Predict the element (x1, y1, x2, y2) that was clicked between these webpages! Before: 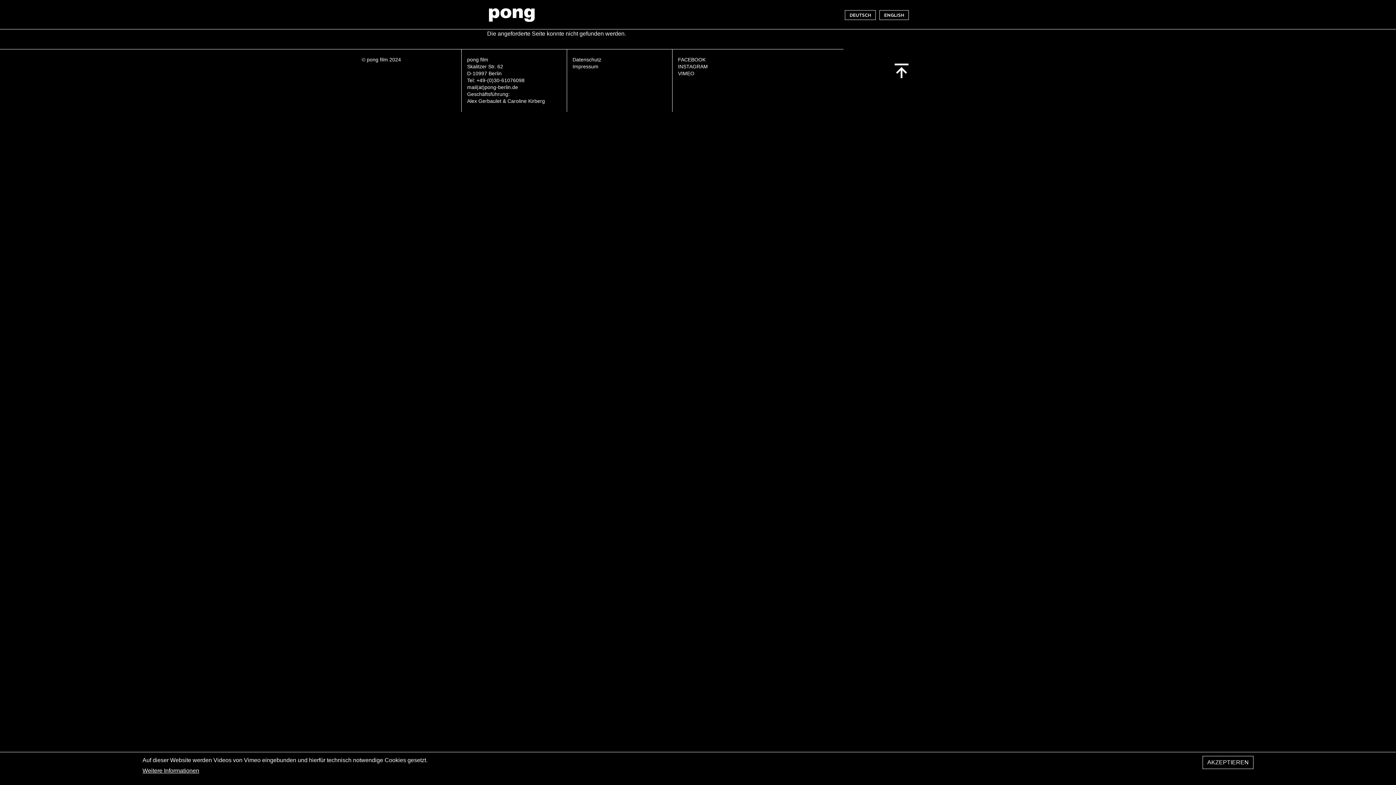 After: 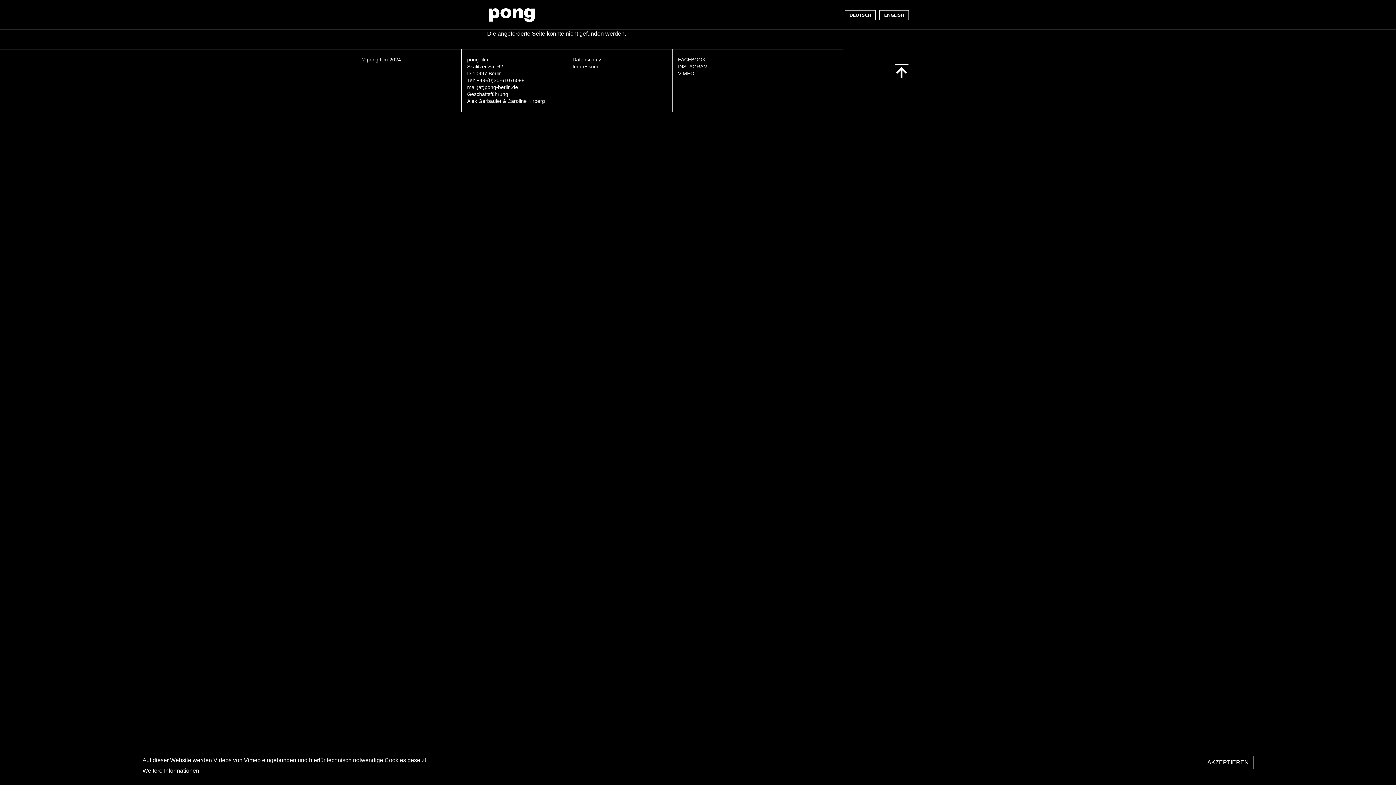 Action: bbox: (845, 10, 876, 20) label: DEUTSCH